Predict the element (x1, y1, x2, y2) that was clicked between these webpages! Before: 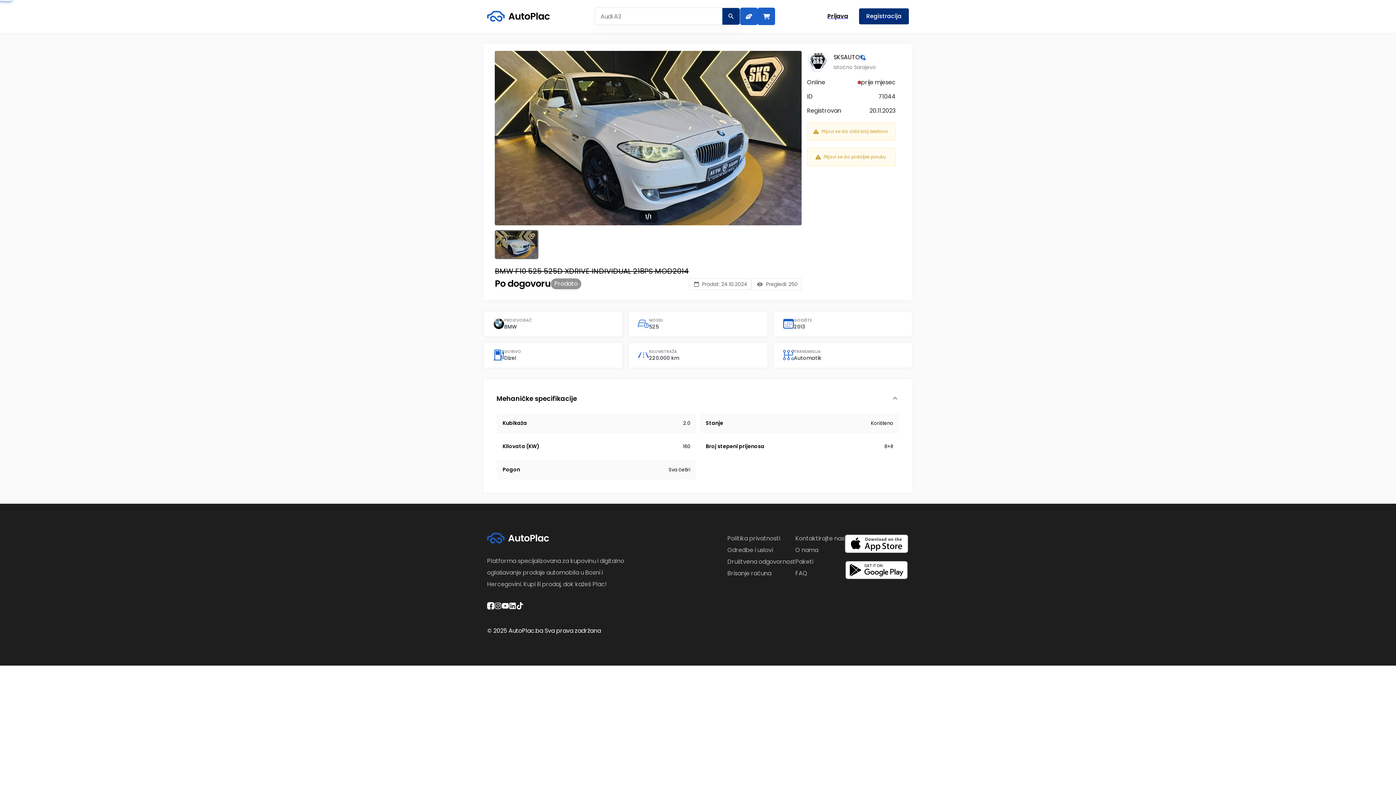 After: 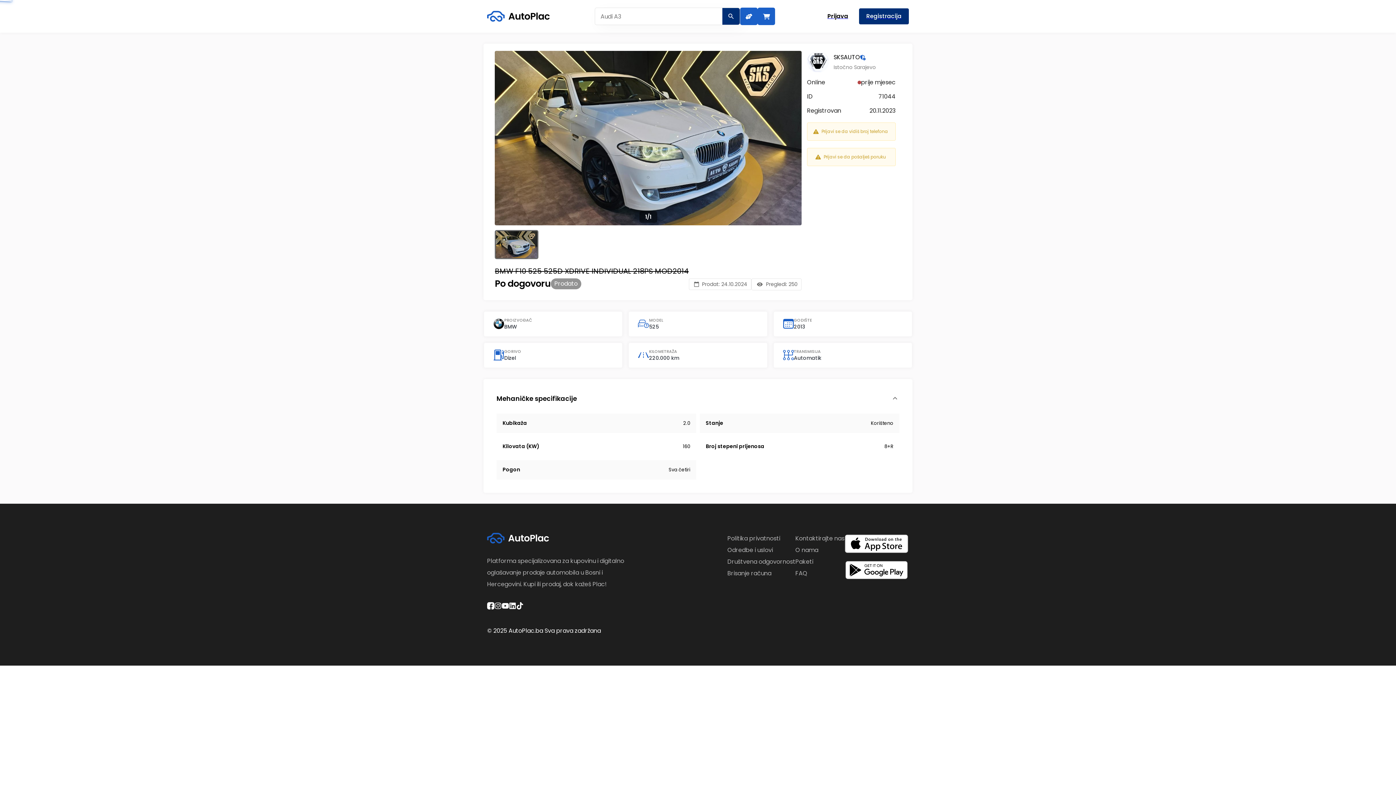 Action: bbox: (501, 602, 509, 613)